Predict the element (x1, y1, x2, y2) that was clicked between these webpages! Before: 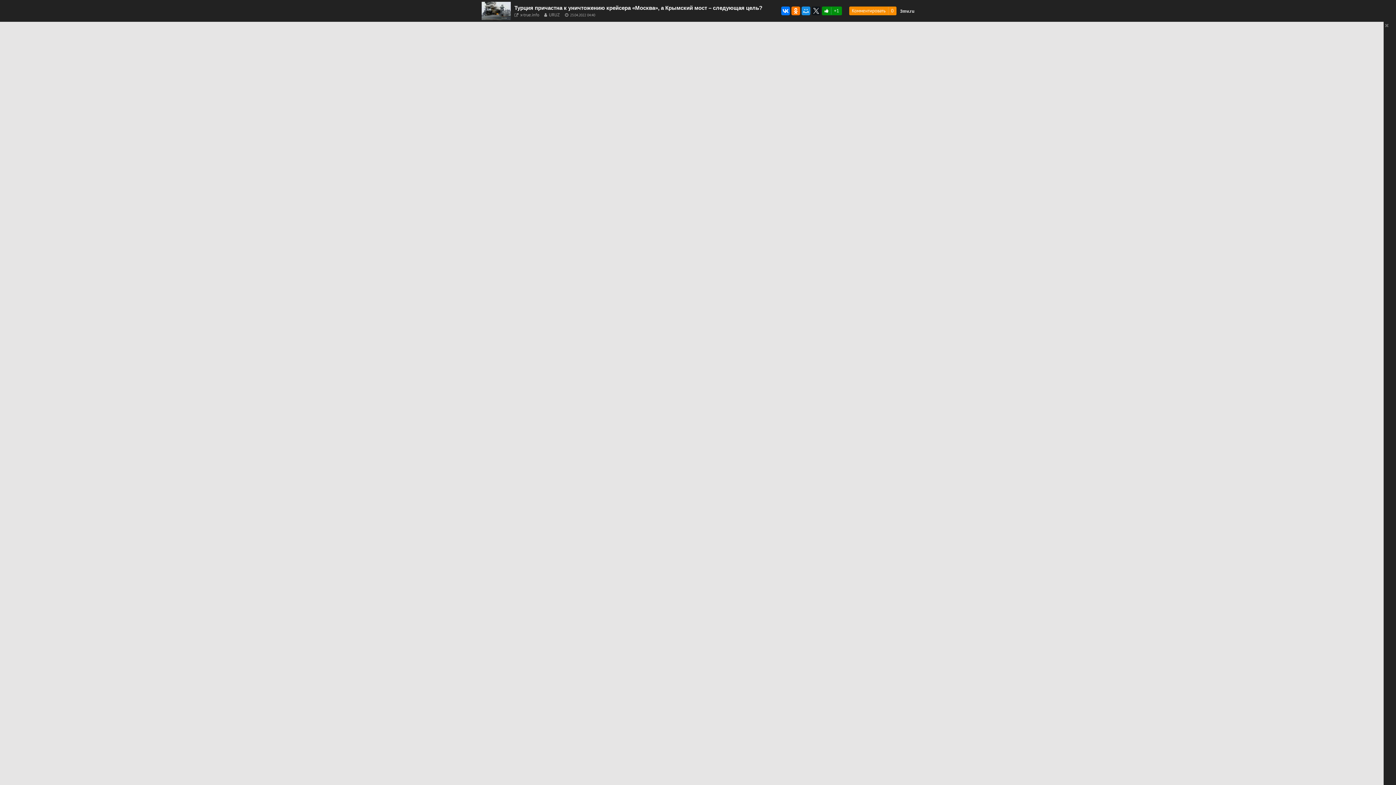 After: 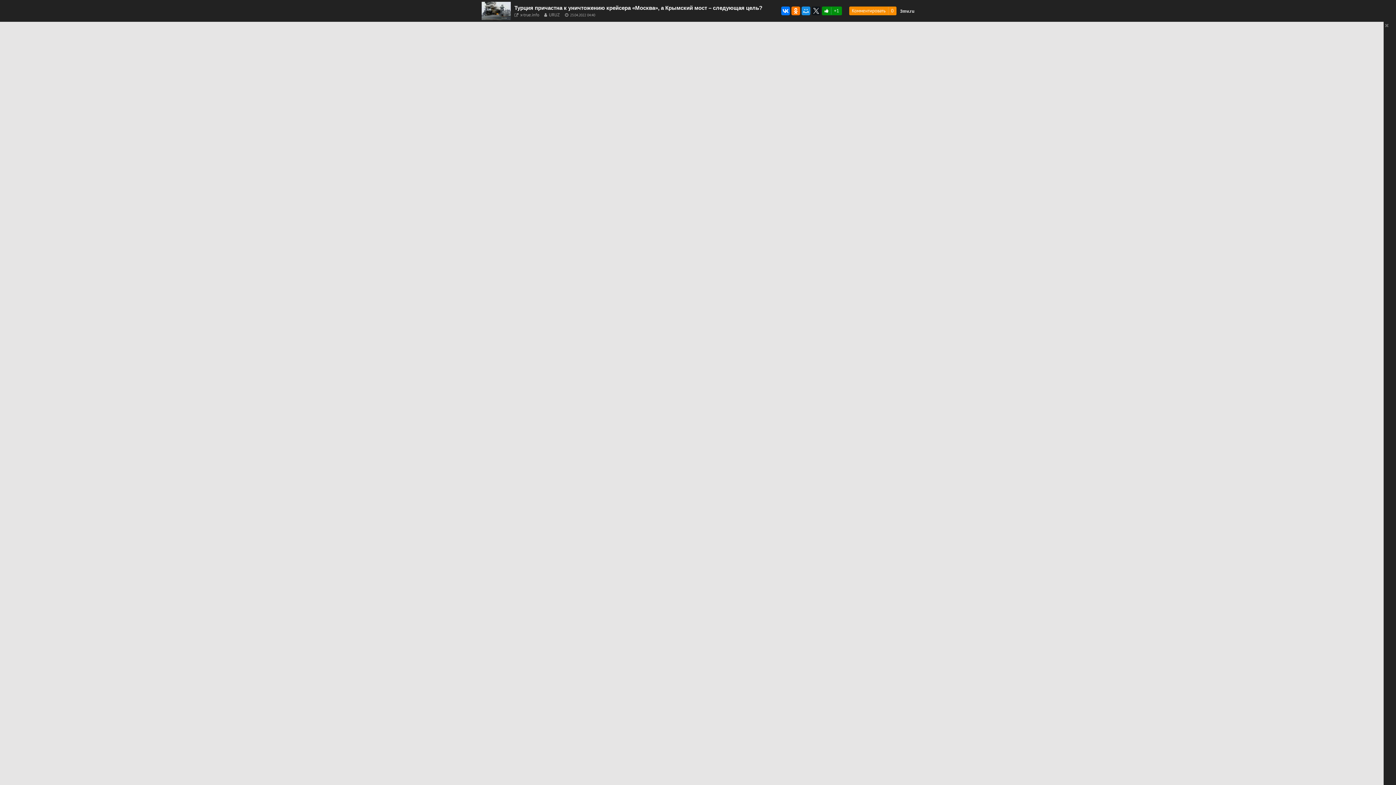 Action: bbox: (514, 12, 539, 17) label: x-true.info